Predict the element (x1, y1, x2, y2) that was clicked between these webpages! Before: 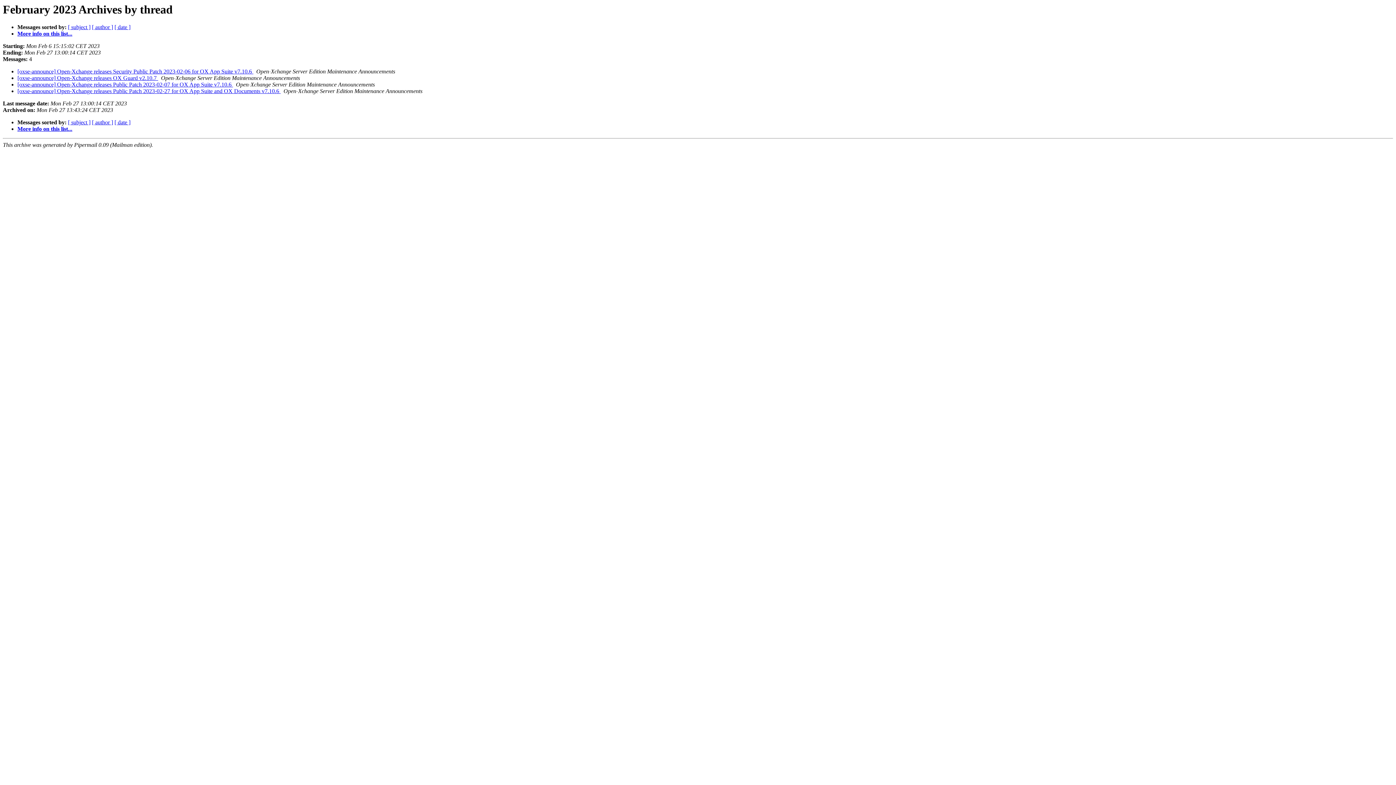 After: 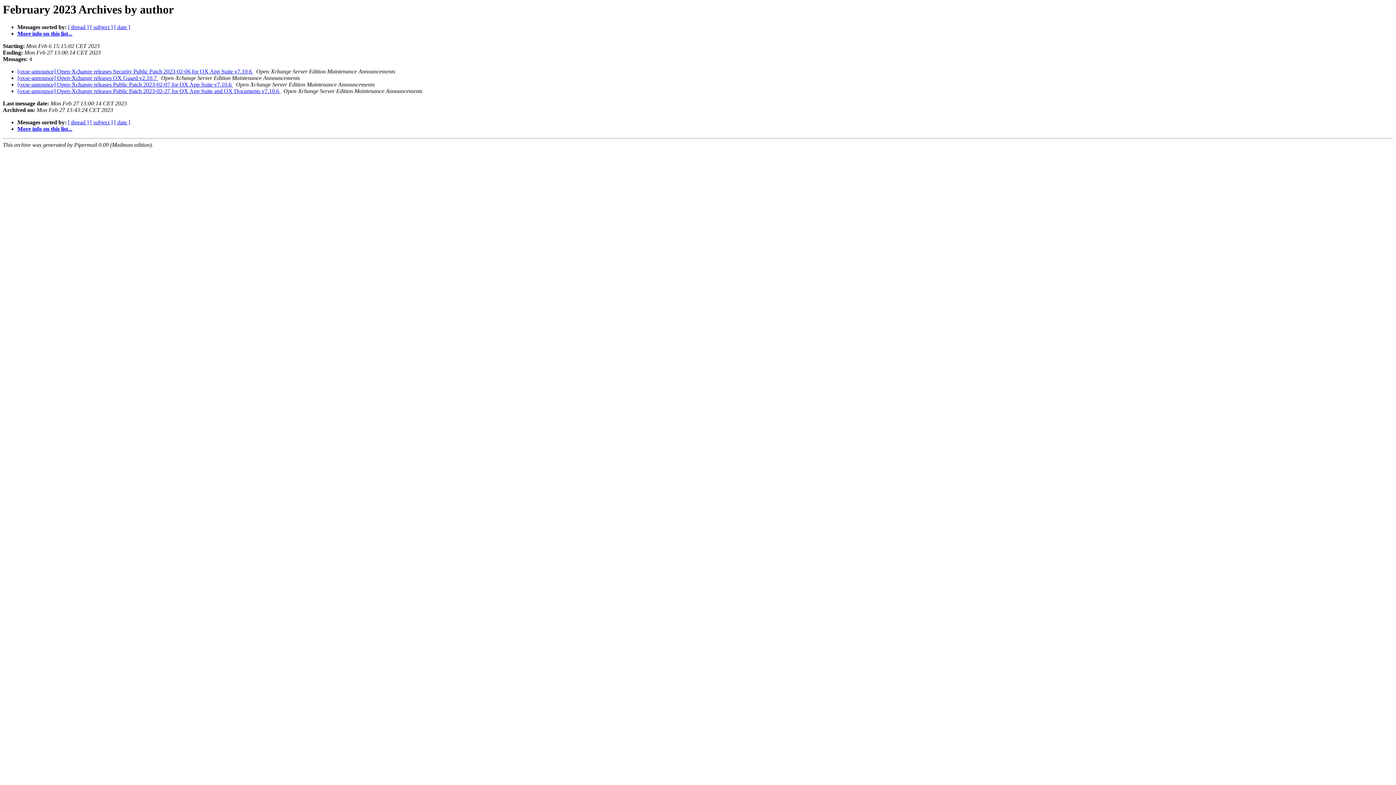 Action: bbox: (92, 24, 113, 30) label: [ author ]